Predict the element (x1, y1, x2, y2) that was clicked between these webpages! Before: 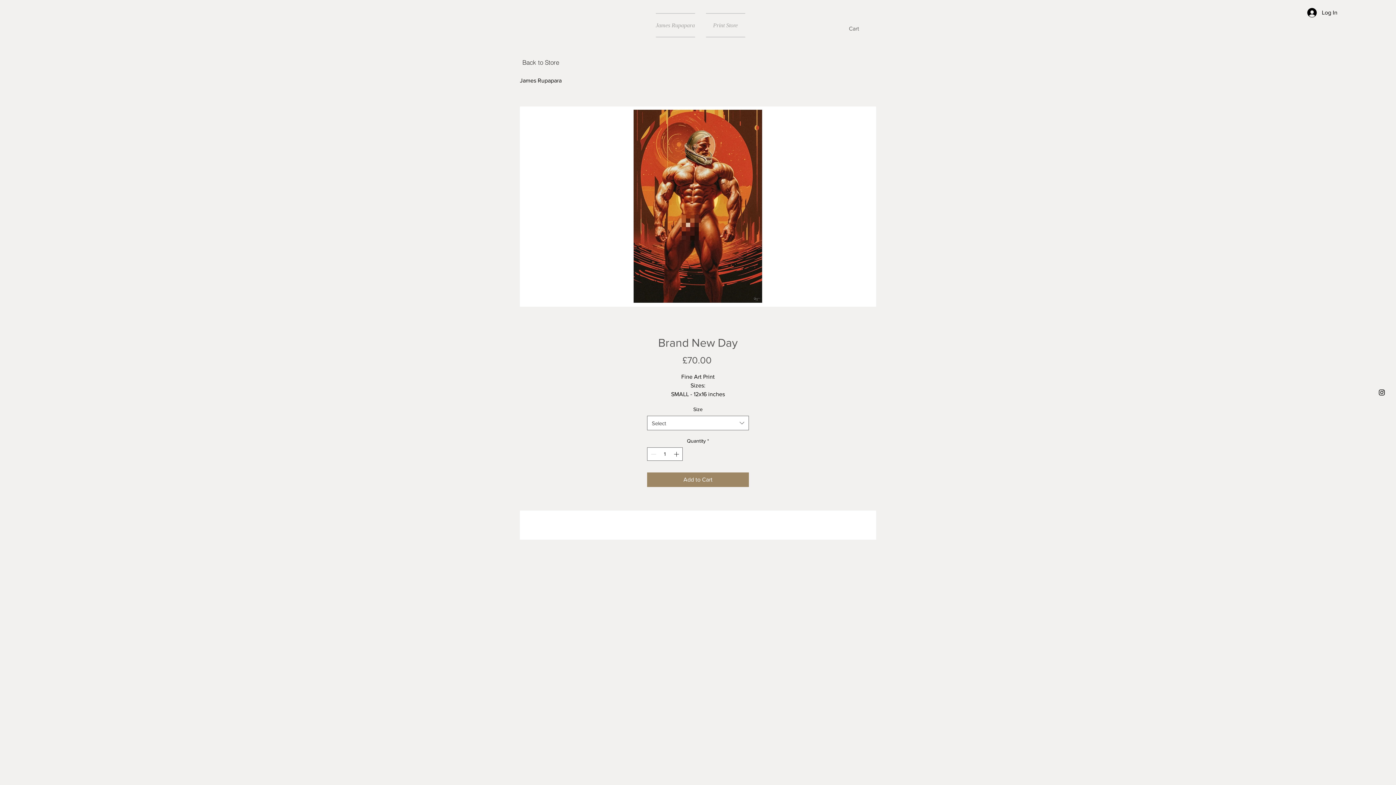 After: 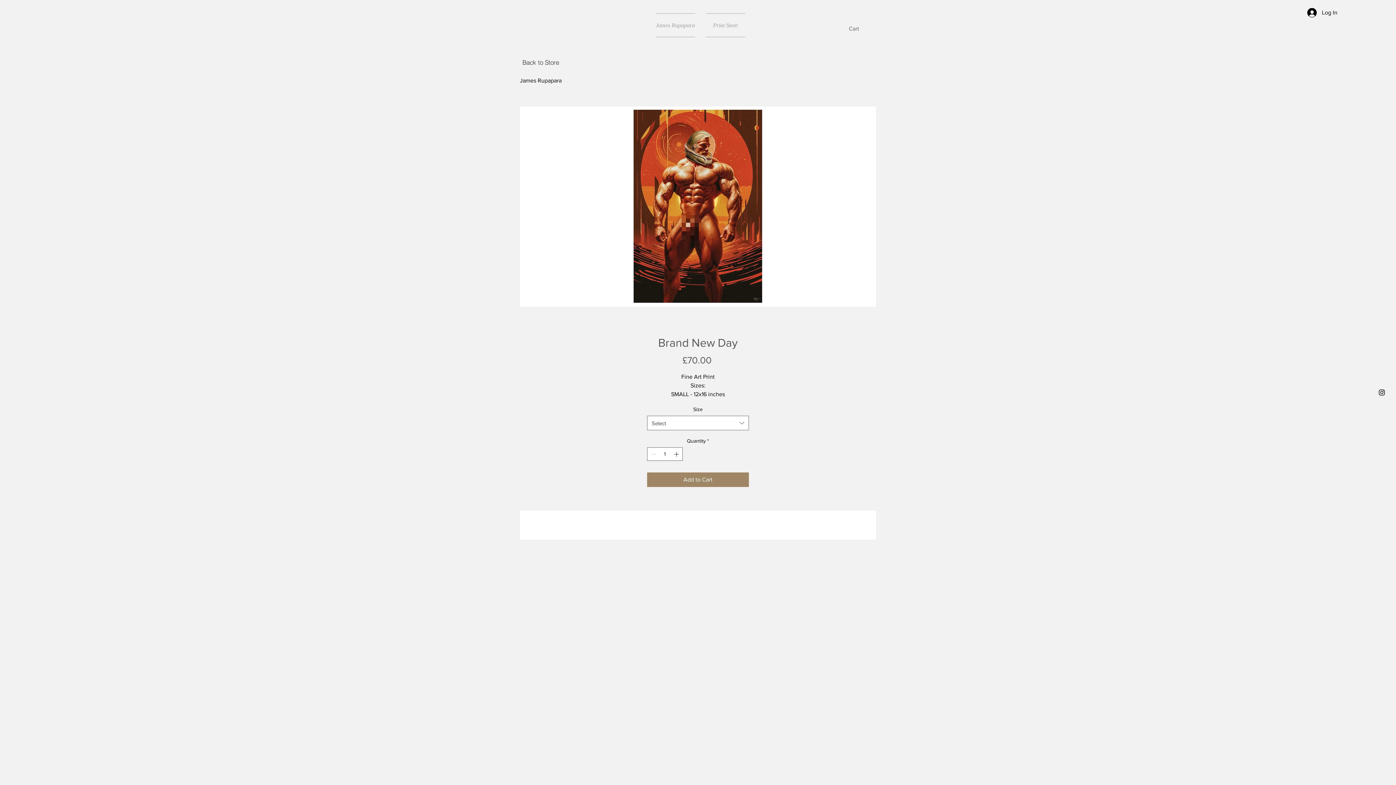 Action: bbox: (1378, 388, 1386, 396) label: Black Instagram Icon